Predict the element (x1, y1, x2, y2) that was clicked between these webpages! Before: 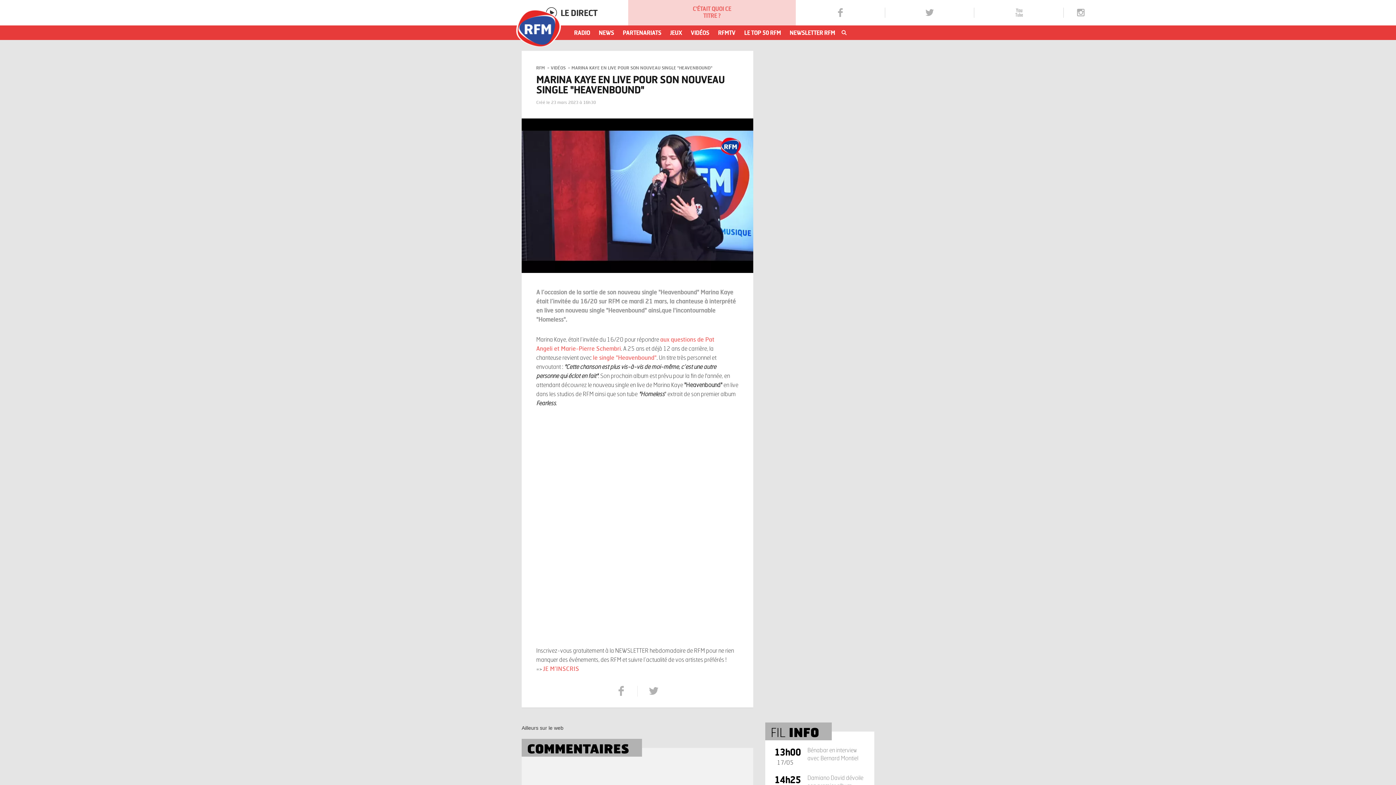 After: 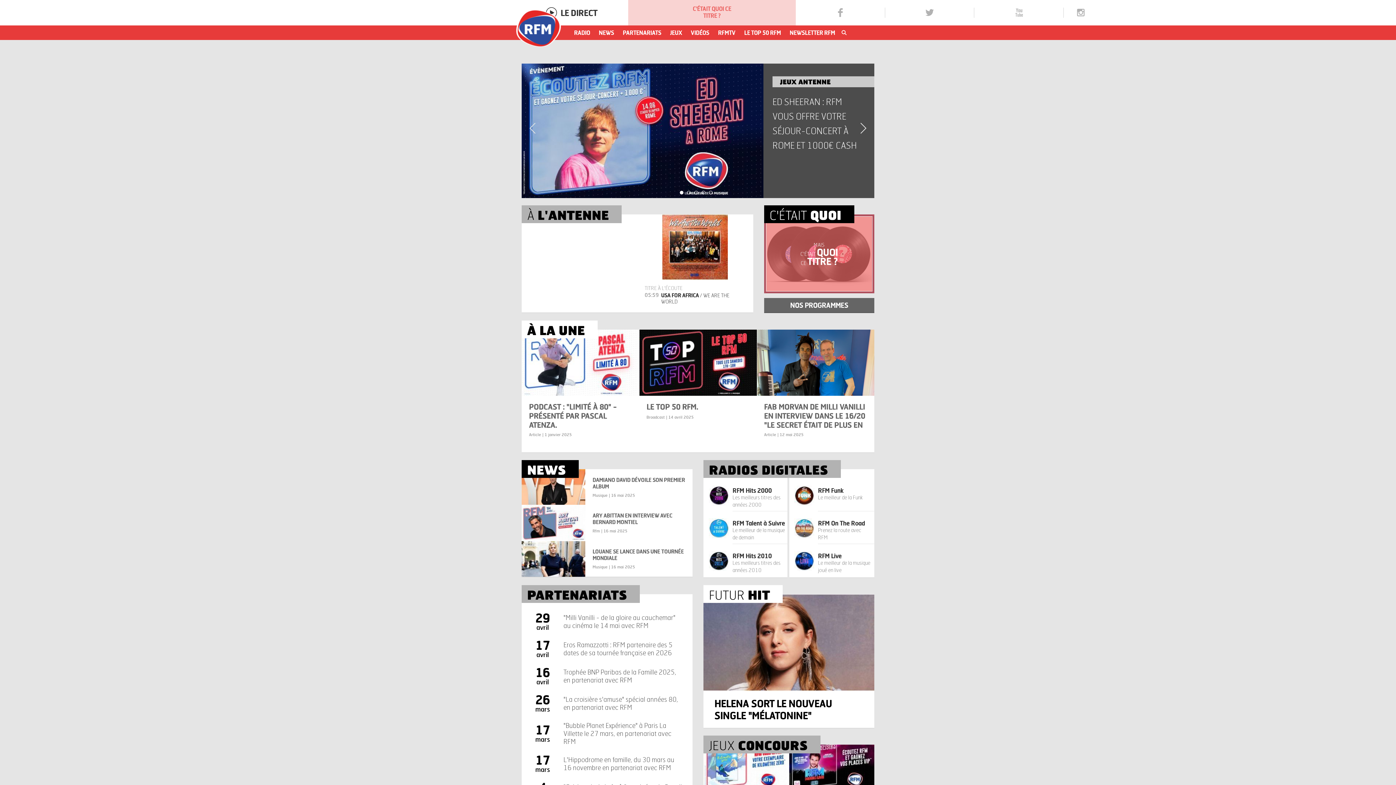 Action: bbox: (516, 9, 561, 48)